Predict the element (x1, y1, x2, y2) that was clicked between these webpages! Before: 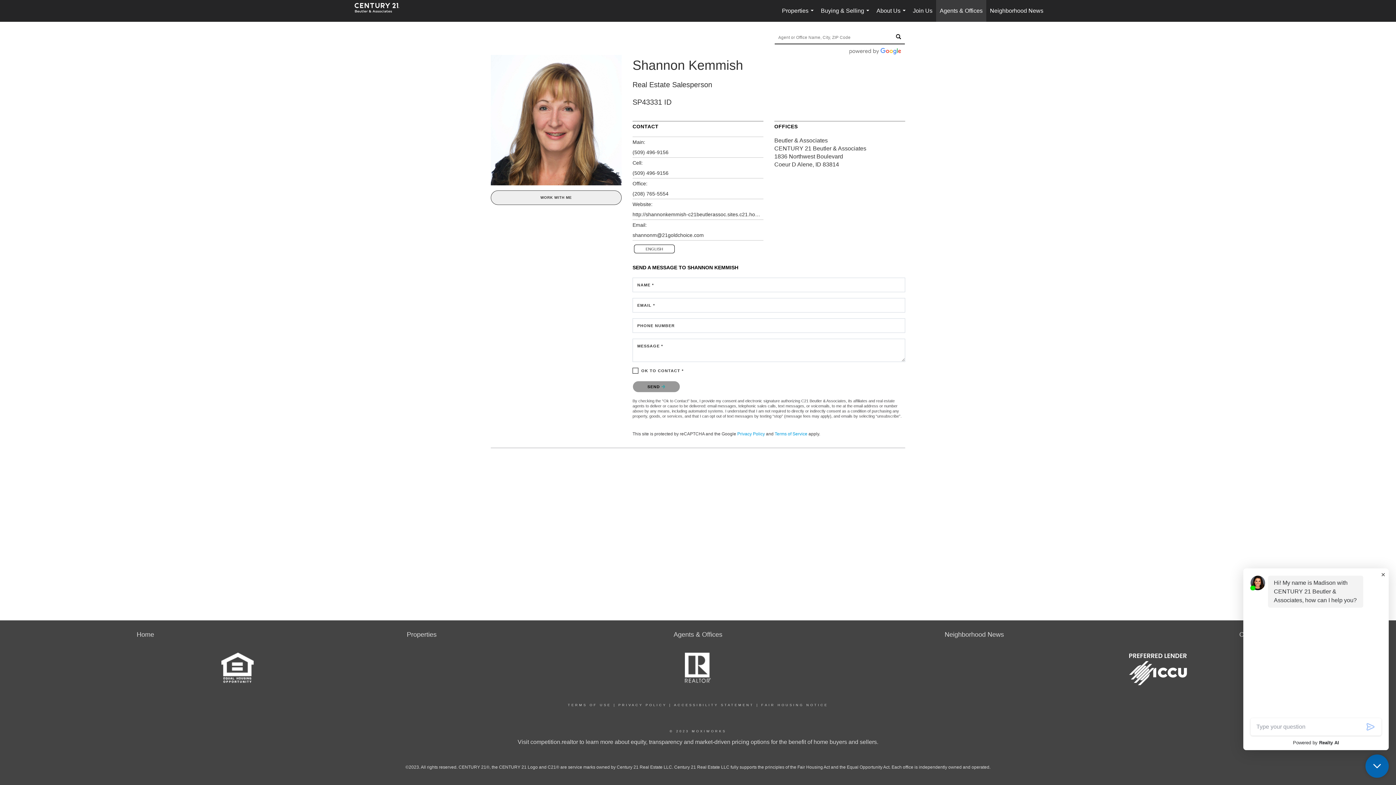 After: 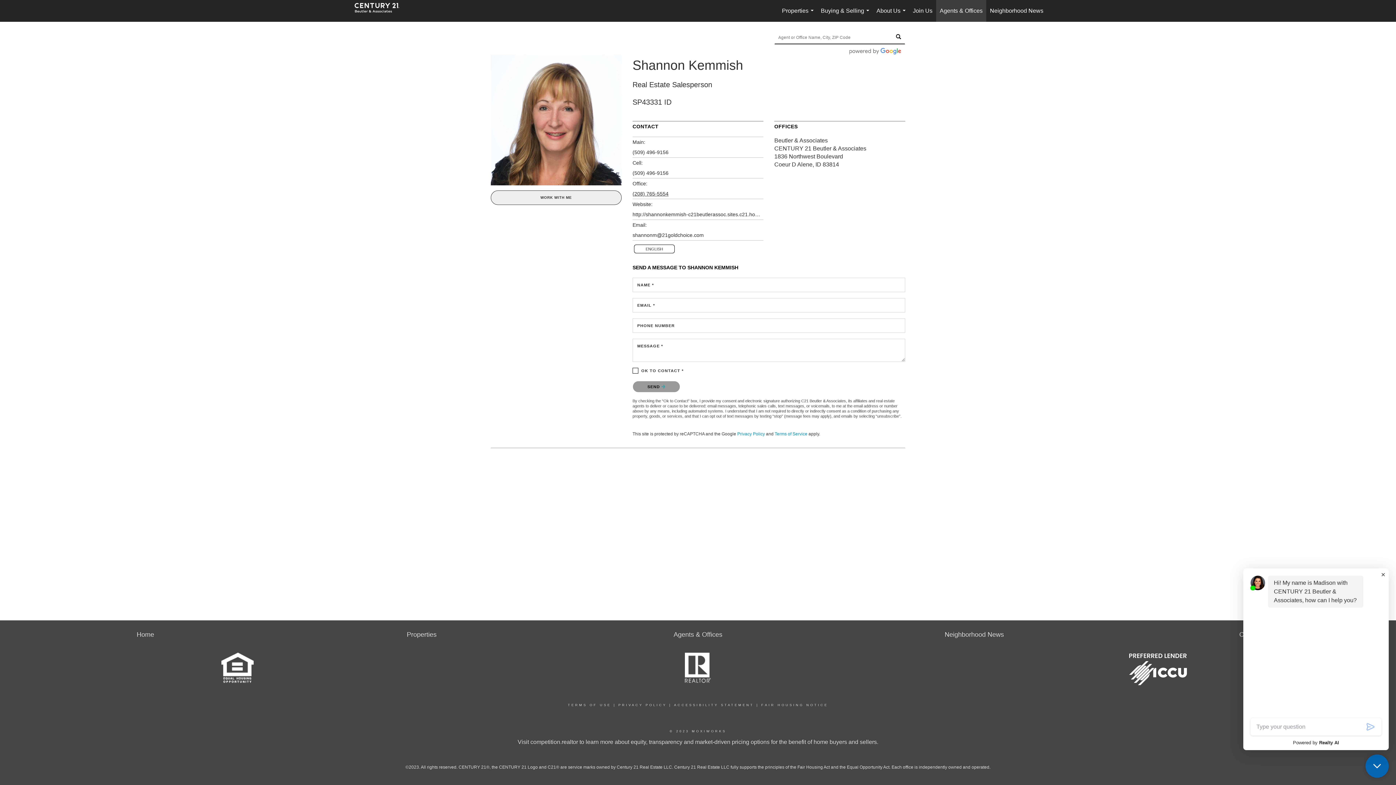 Action: bbox: (632, 188, 763, 198) label: (208) 765-5554